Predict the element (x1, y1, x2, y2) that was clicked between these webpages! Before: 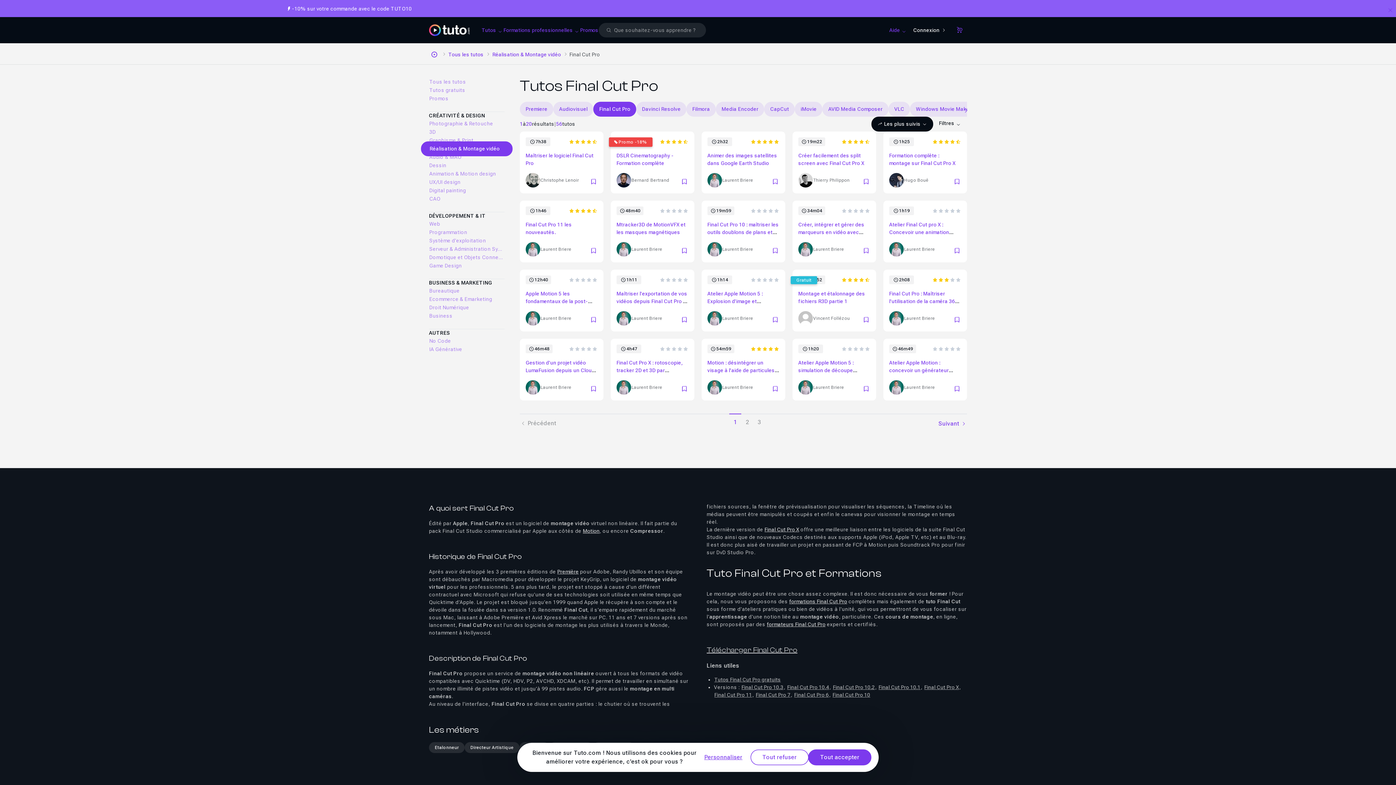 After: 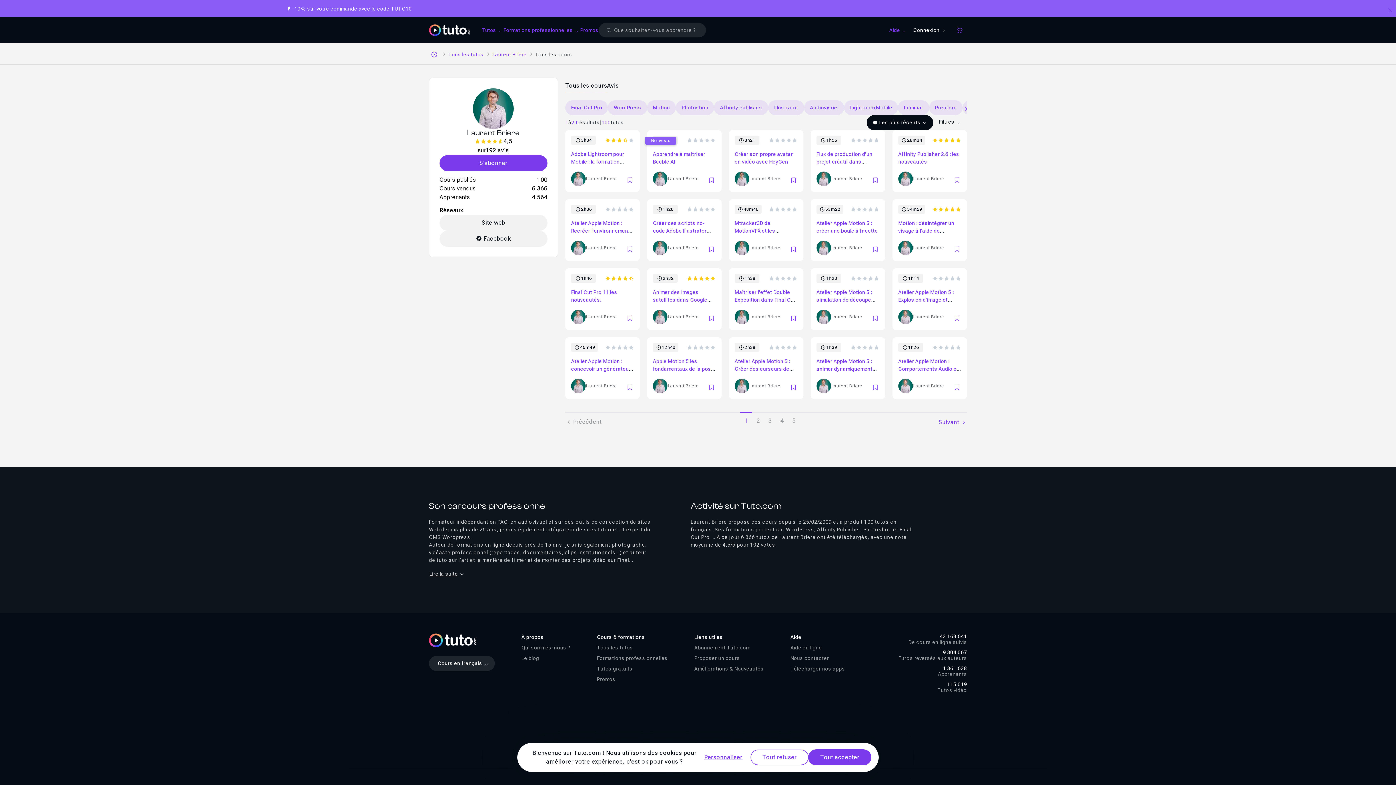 Action: bbox: (722, 314, 753, 322) label: Laurent Briere